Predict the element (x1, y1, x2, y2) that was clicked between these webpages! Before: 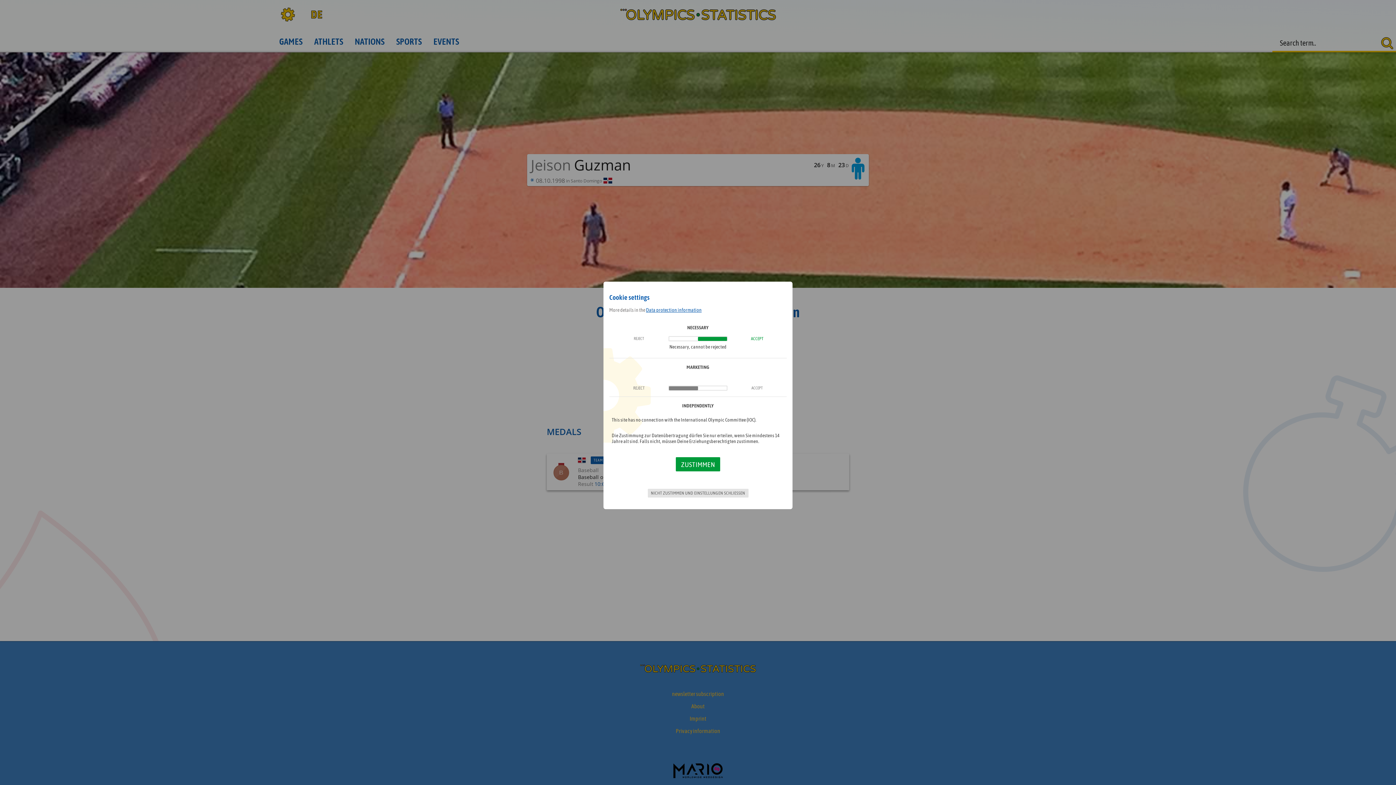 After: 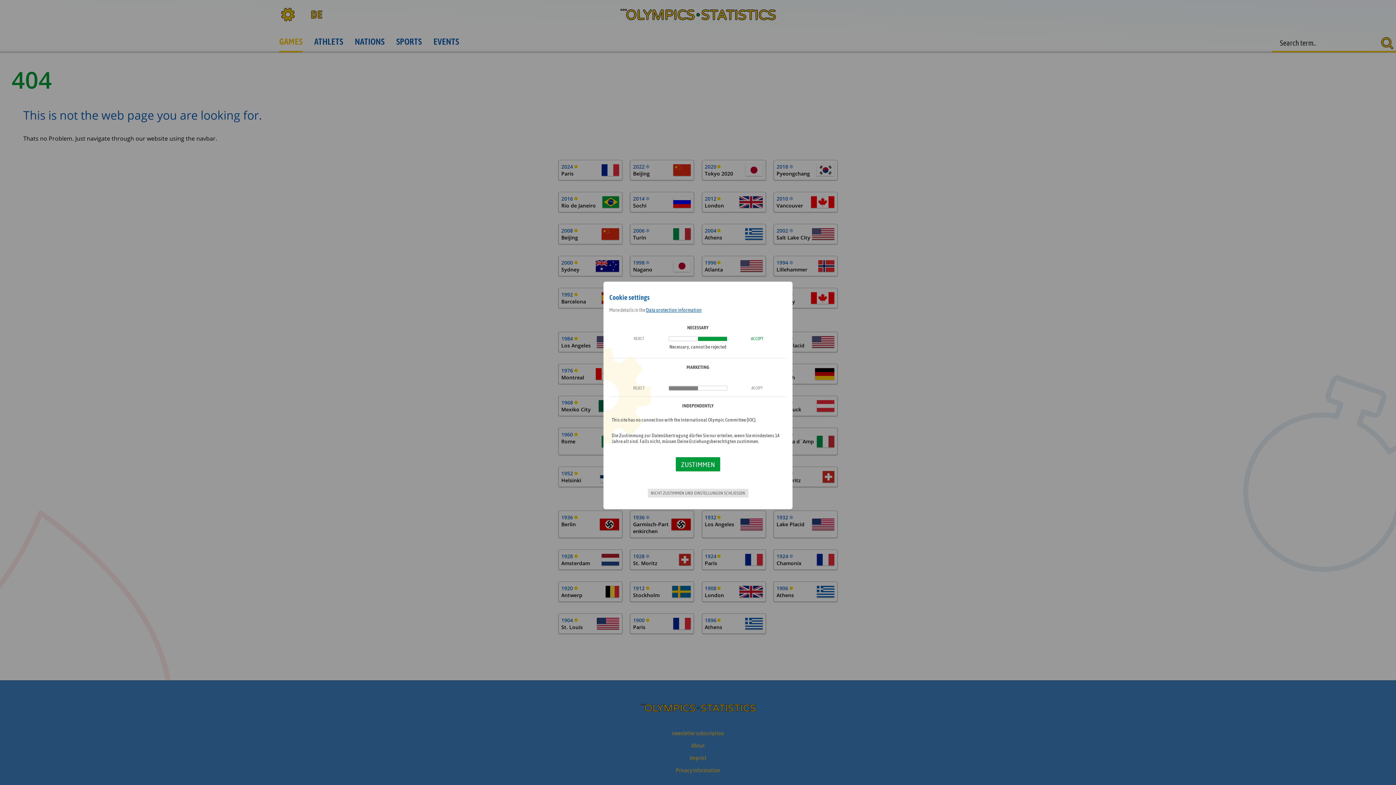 Action: bbox: (646, 307, 701, 313) label: Data protection information